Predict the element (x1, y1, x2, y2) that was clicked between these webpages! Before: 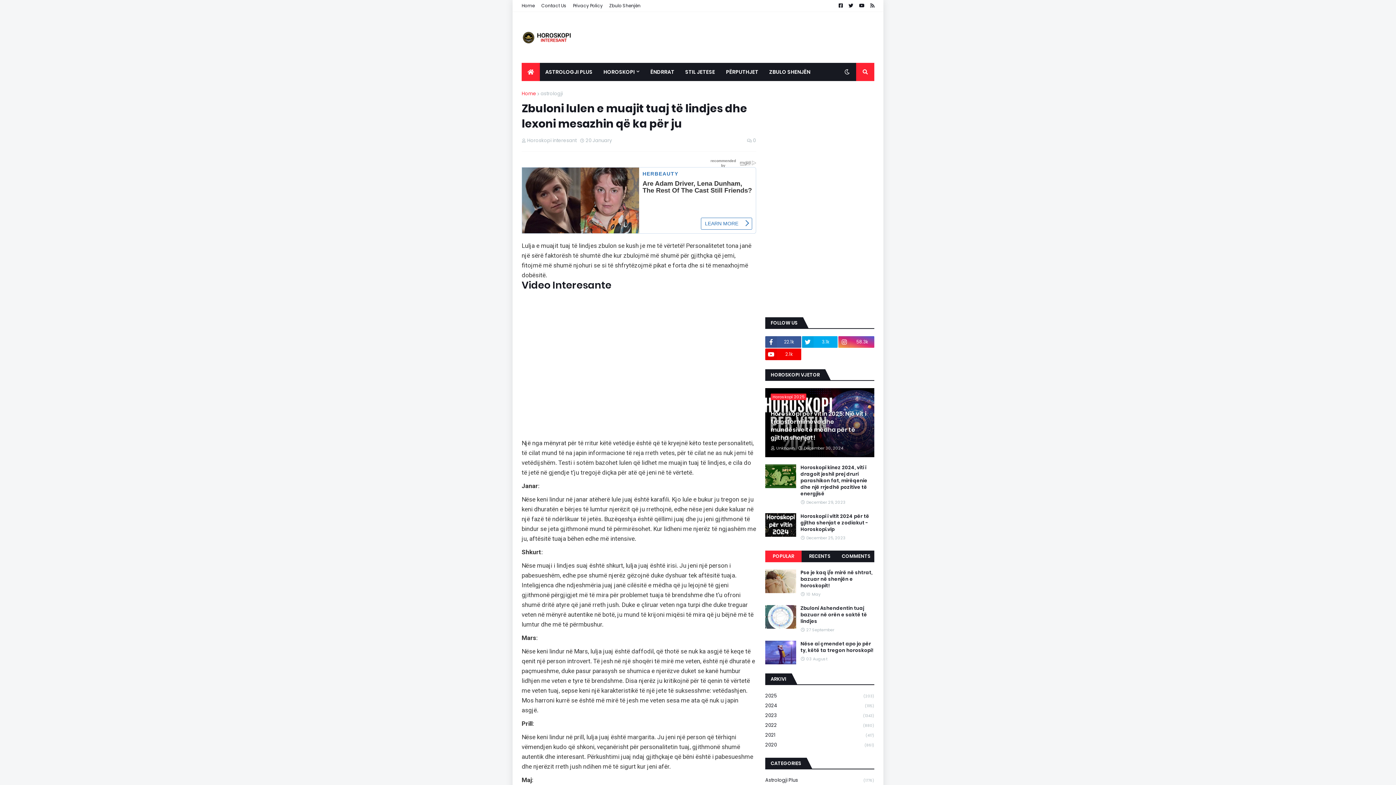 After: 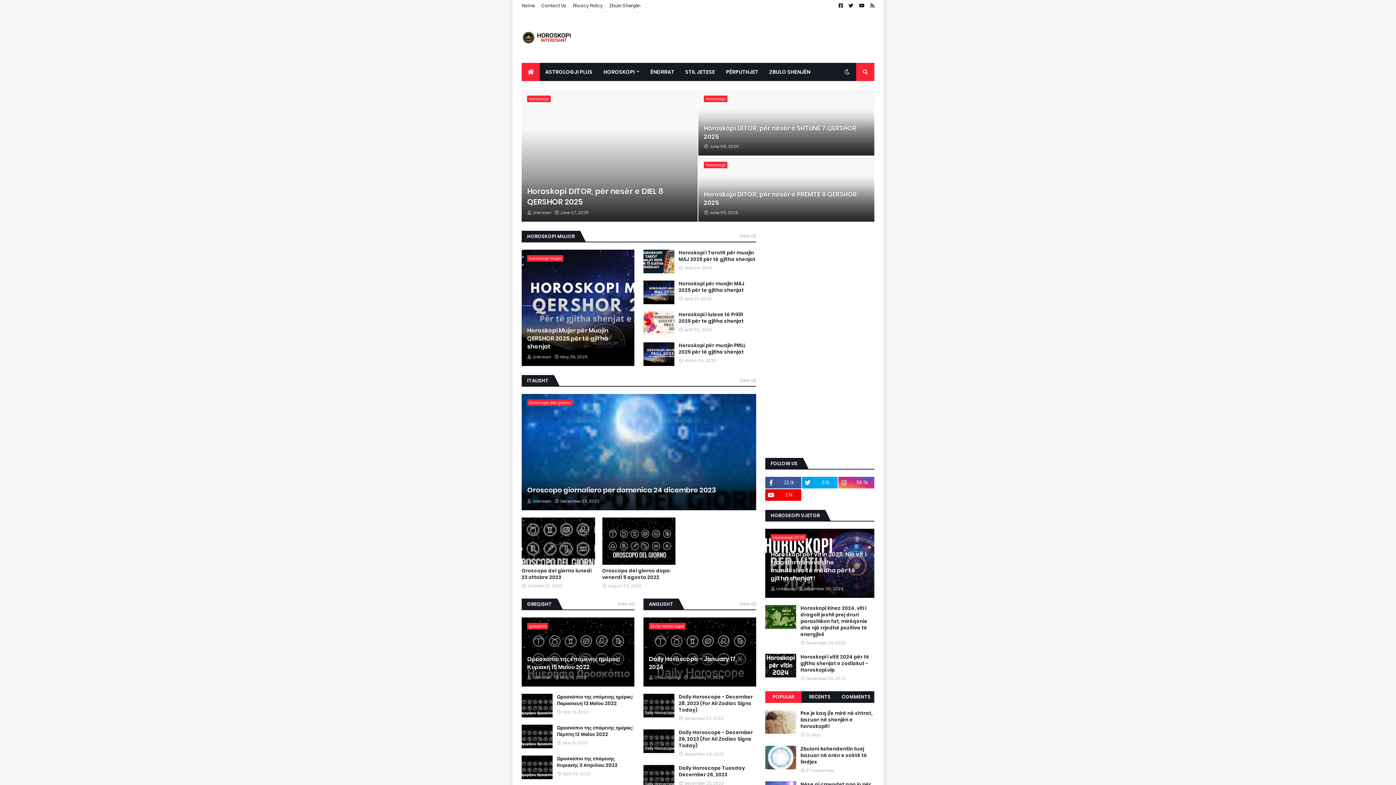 Action: bbox: (521, 90, 536, 97) label: Home